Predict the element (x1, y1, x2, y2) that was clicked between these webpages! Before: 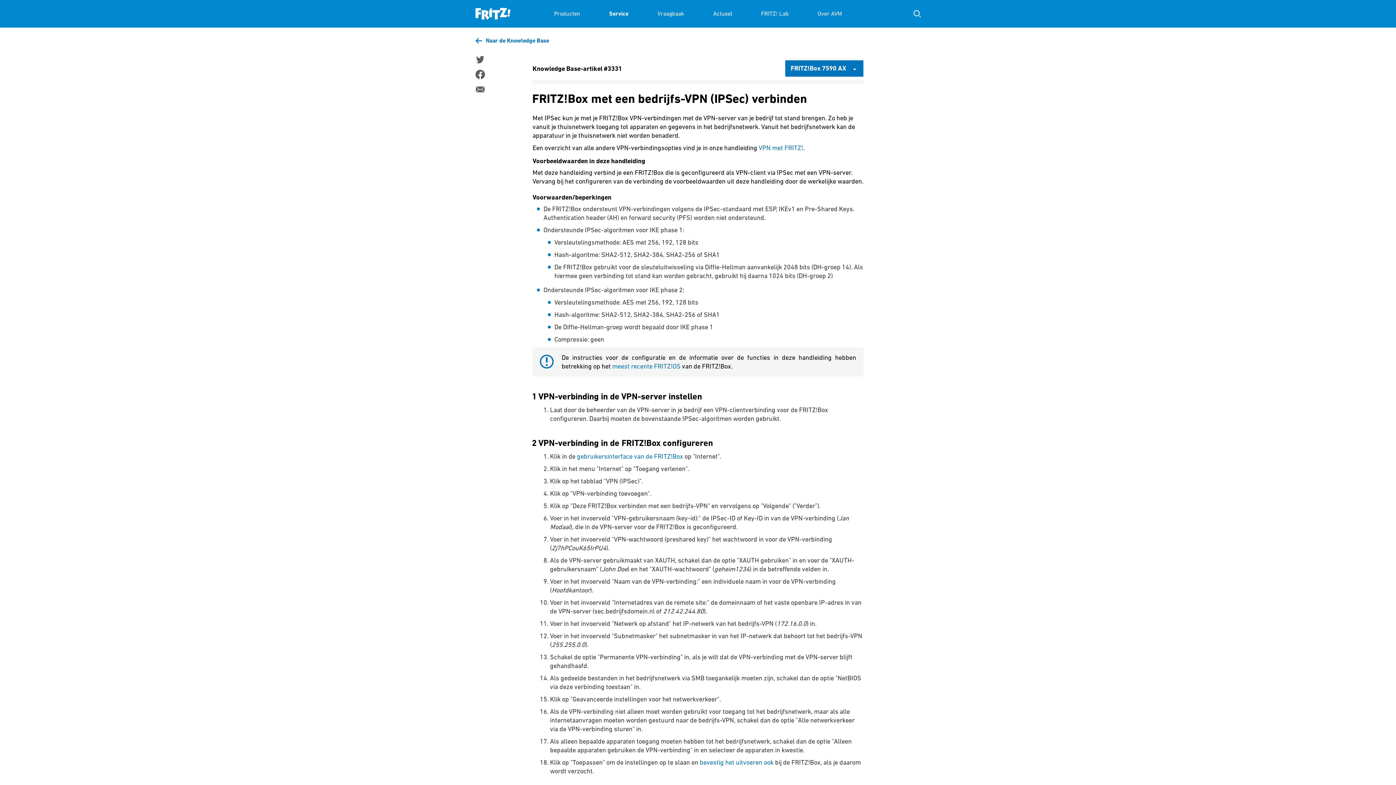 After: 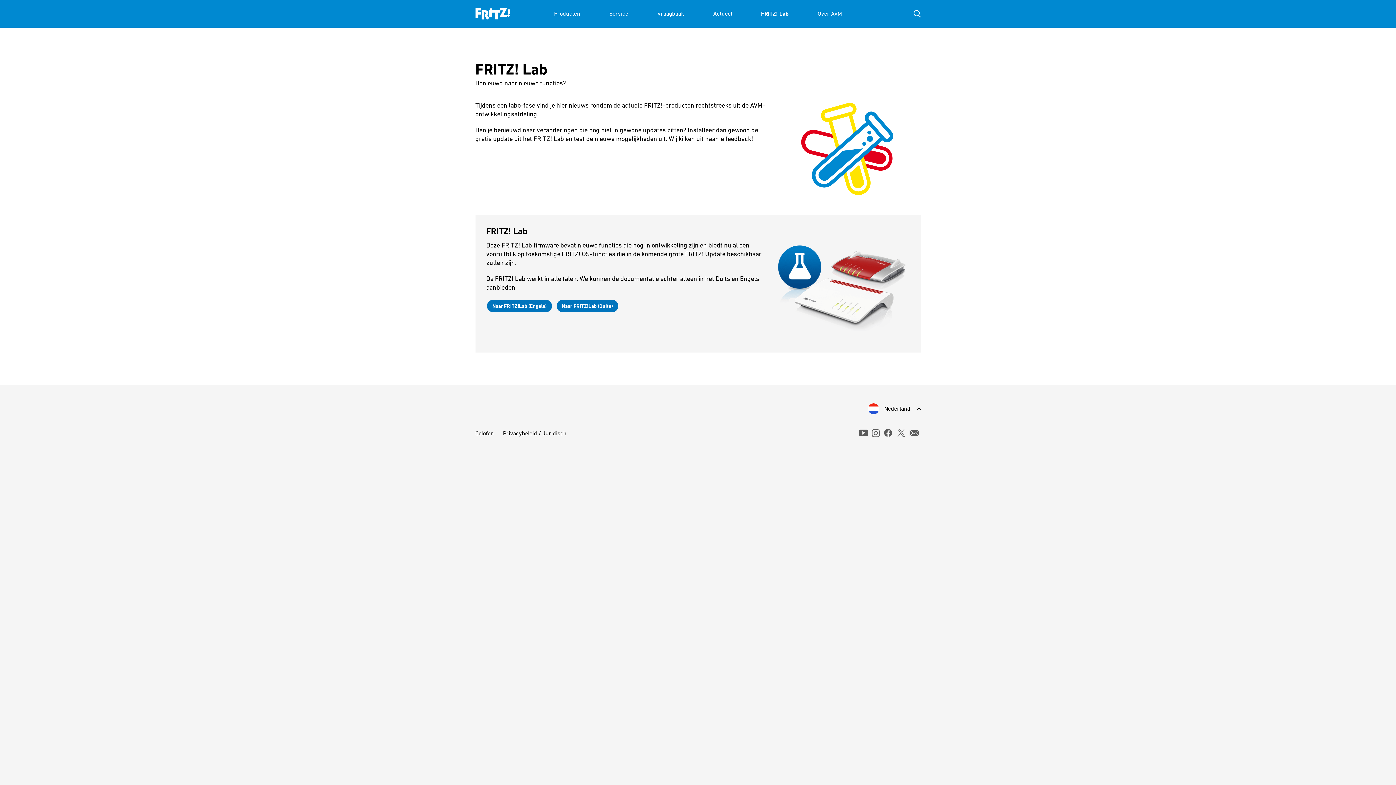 Action: bbox: (761, 0, 788, 27) label: FRITZ! Lab